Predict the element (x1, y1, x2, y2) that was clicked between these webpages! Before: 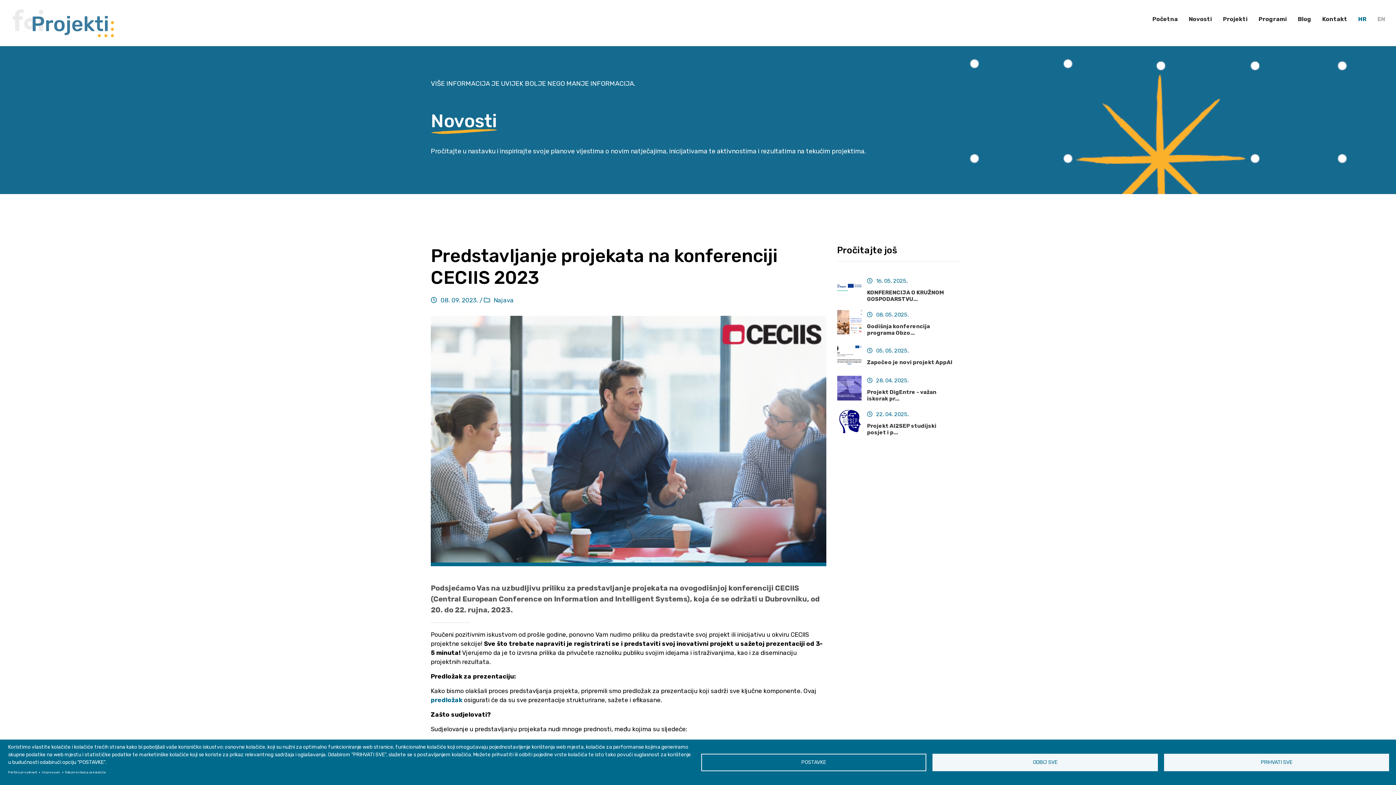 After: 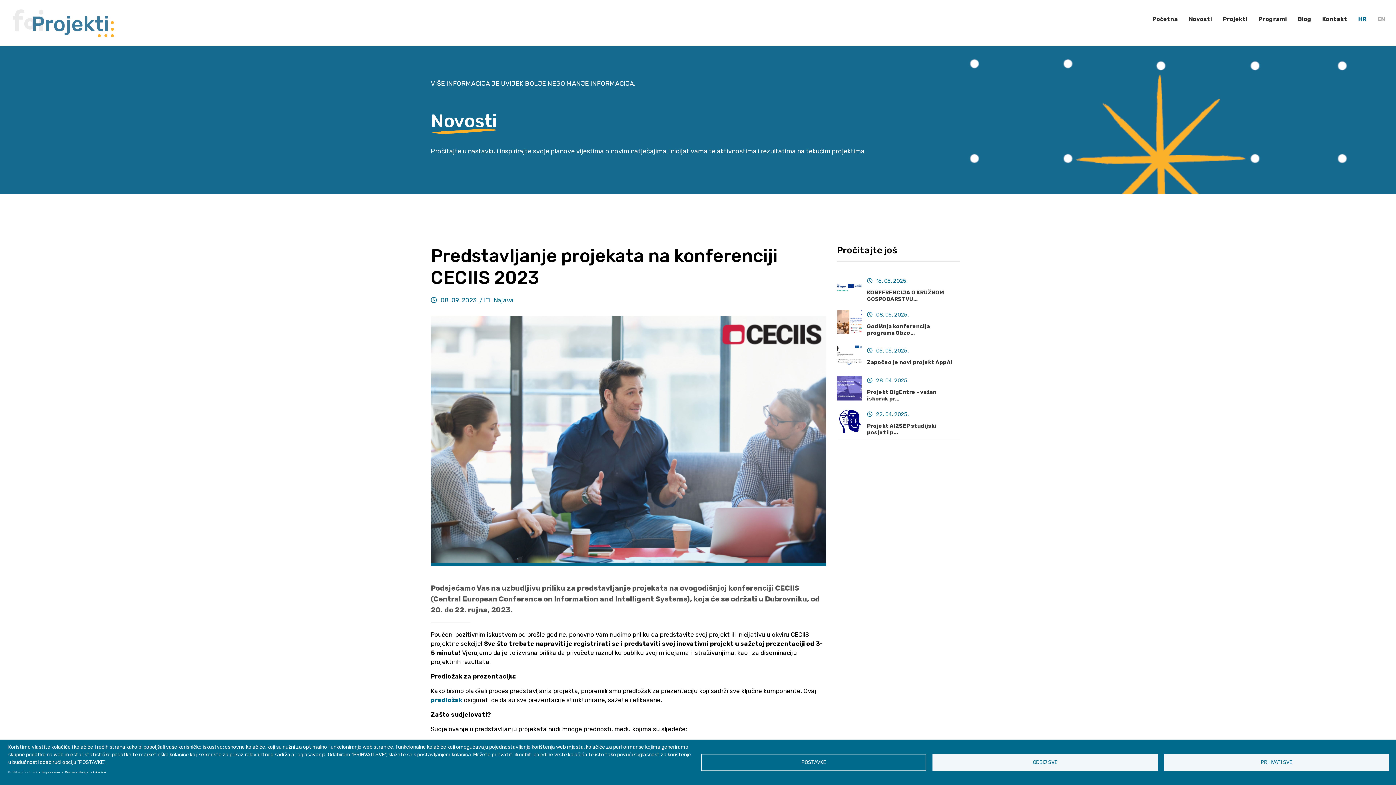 Action: label: Politika privatnosti bbox: (8, 769, 37, 775)